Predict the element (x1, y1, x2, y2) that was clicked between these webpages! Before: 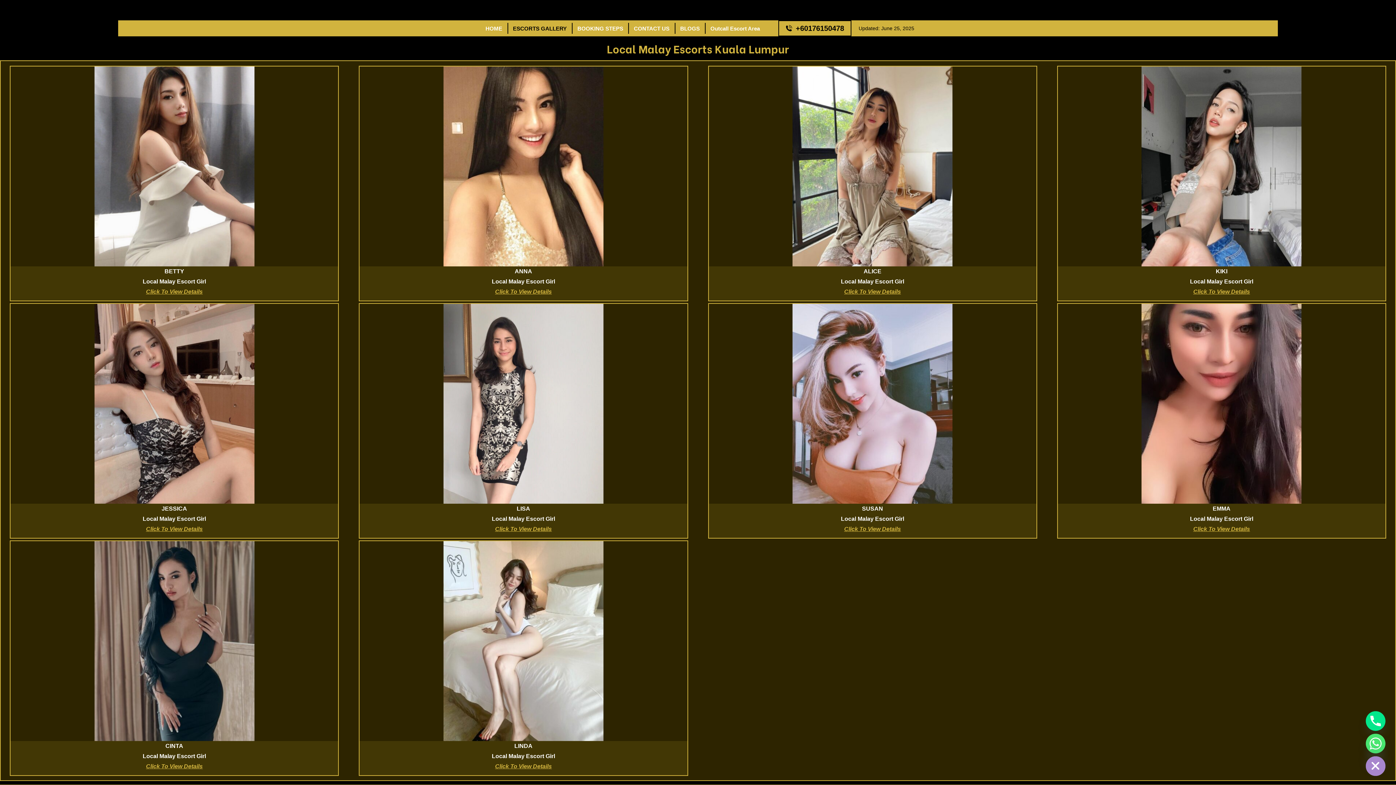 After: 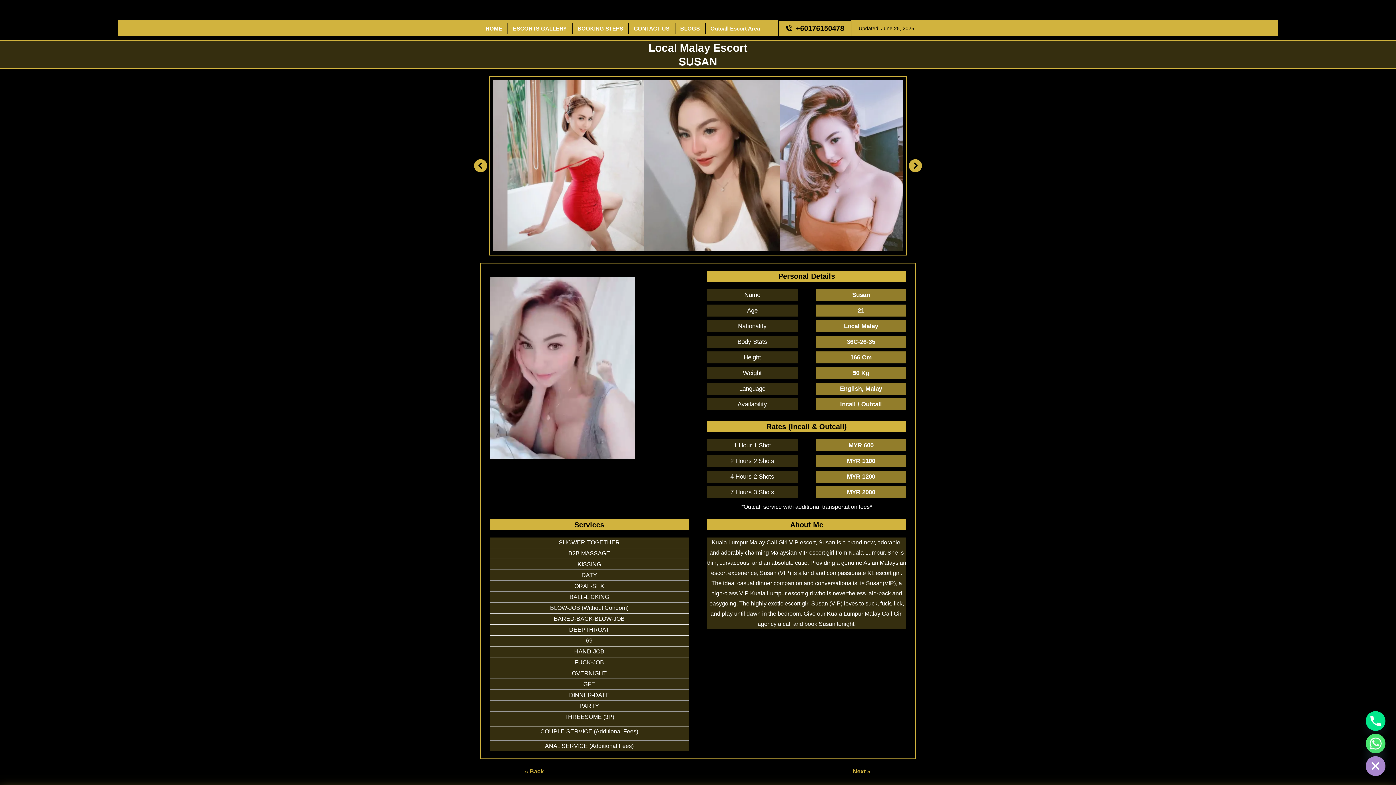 Action: label: Click To View Details bbox: (844, 526, 901, 532)